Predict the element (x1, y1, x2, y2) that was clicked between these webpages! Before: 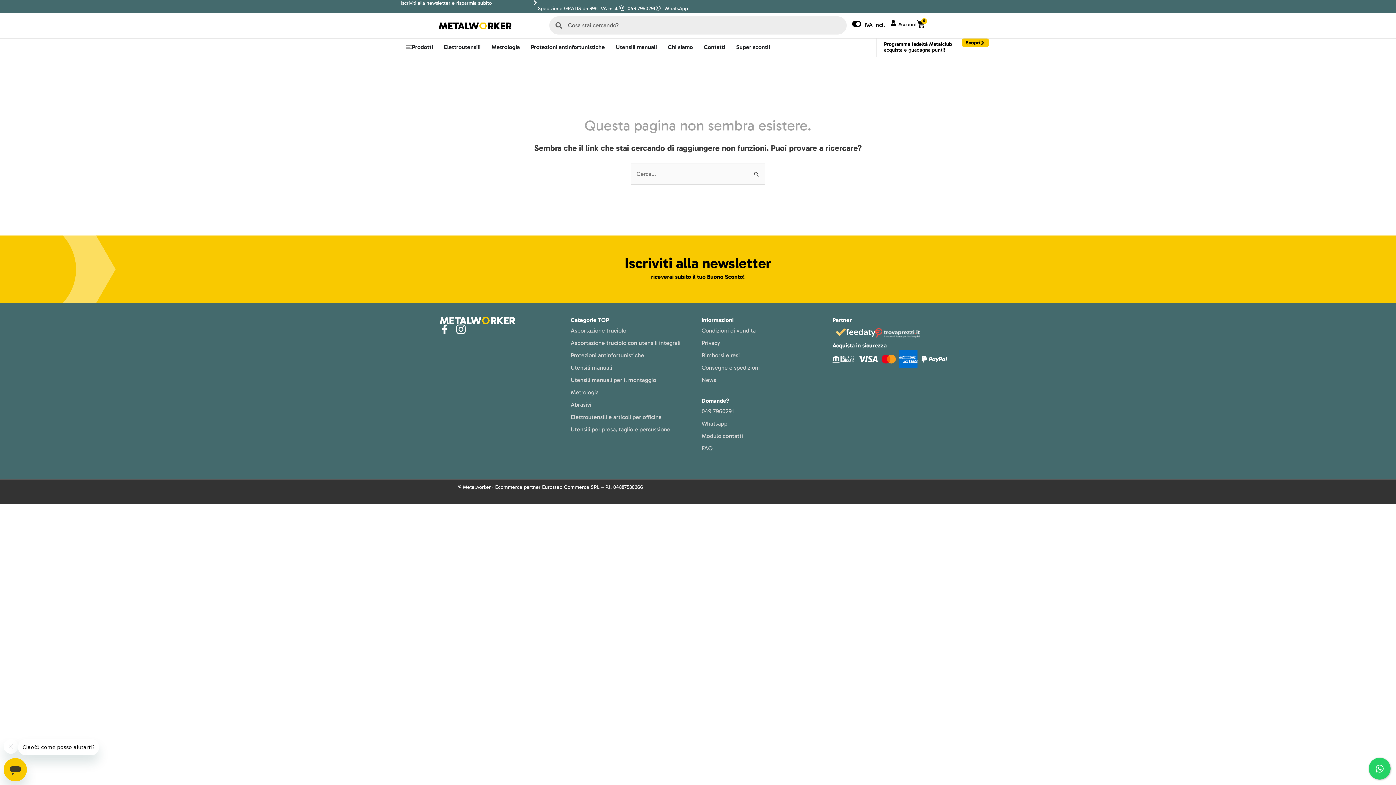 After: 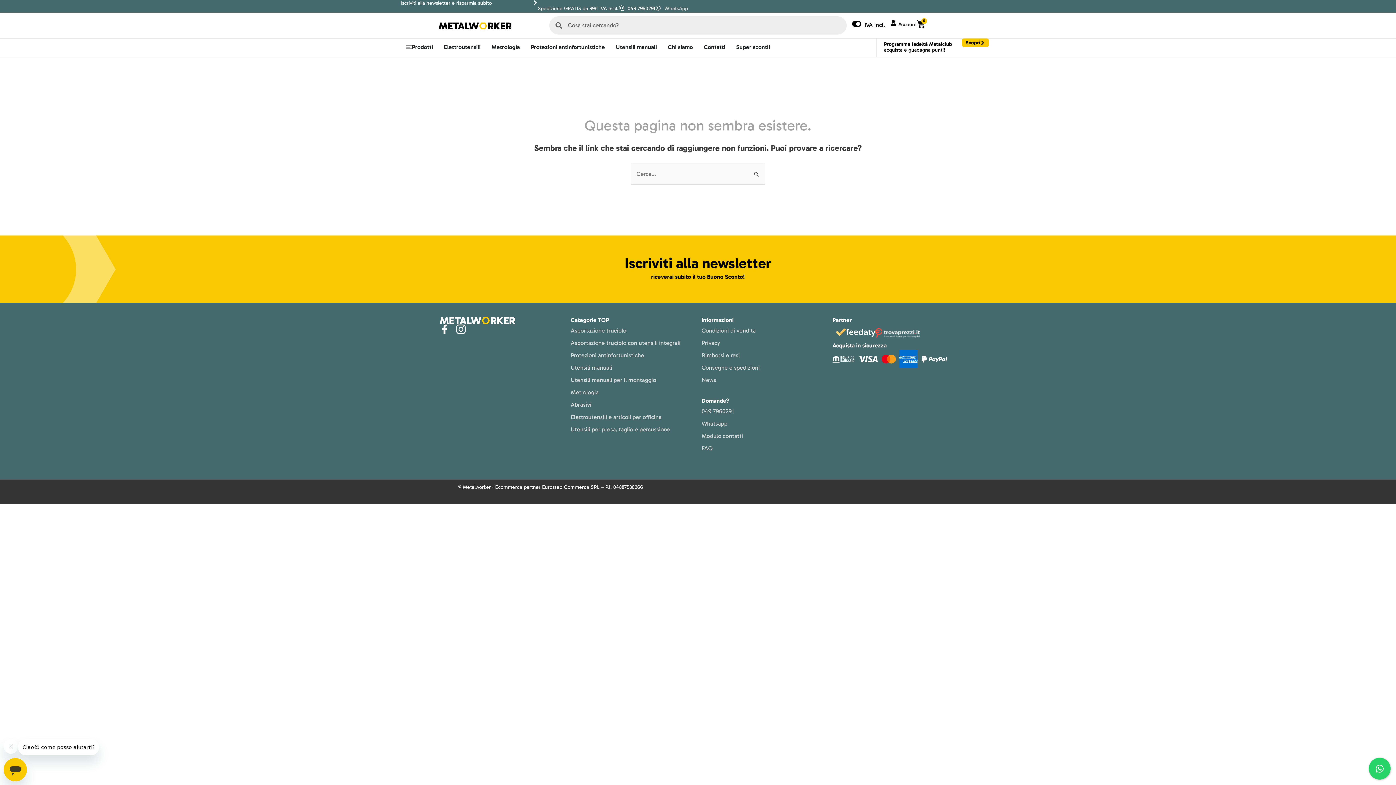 Action: label: WhatsApp bbox: (664, 5, 688, 11)